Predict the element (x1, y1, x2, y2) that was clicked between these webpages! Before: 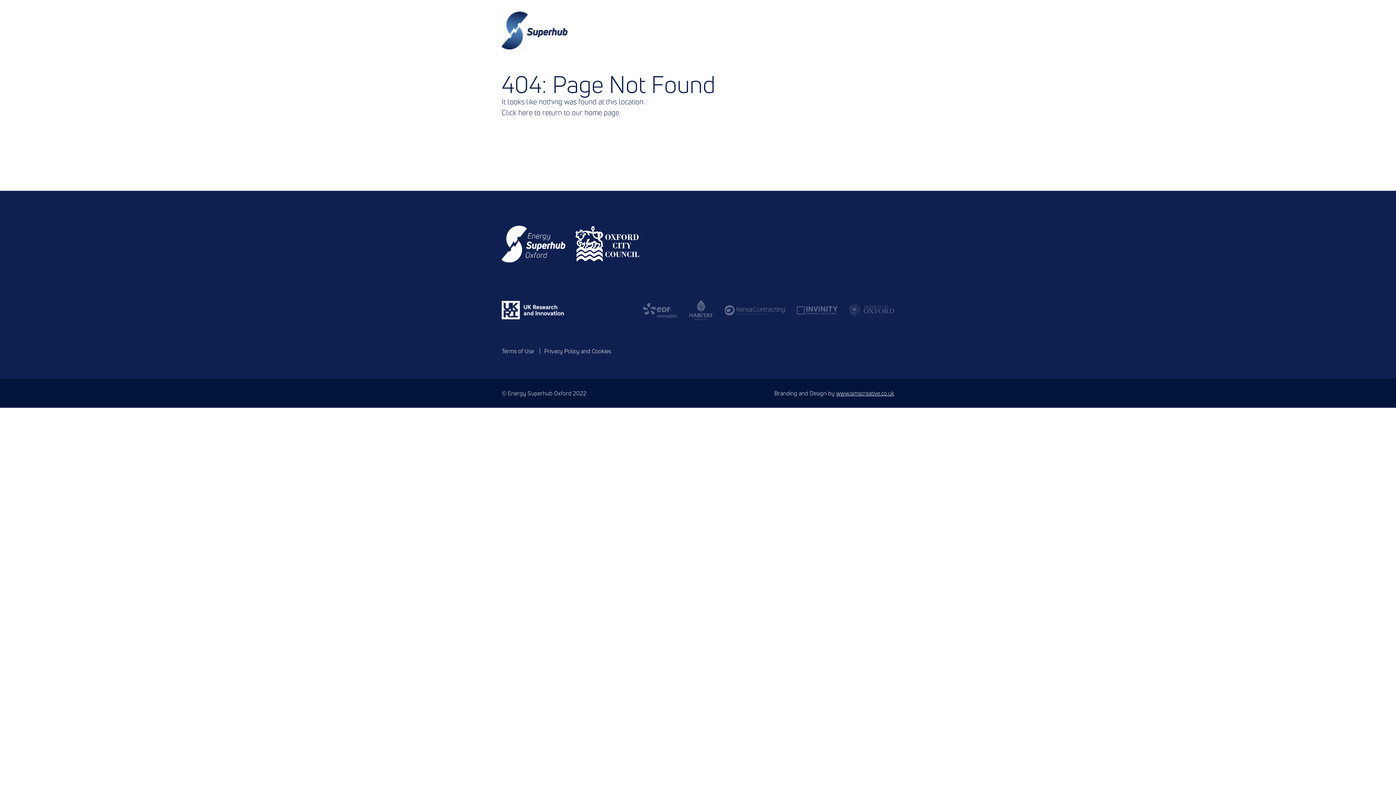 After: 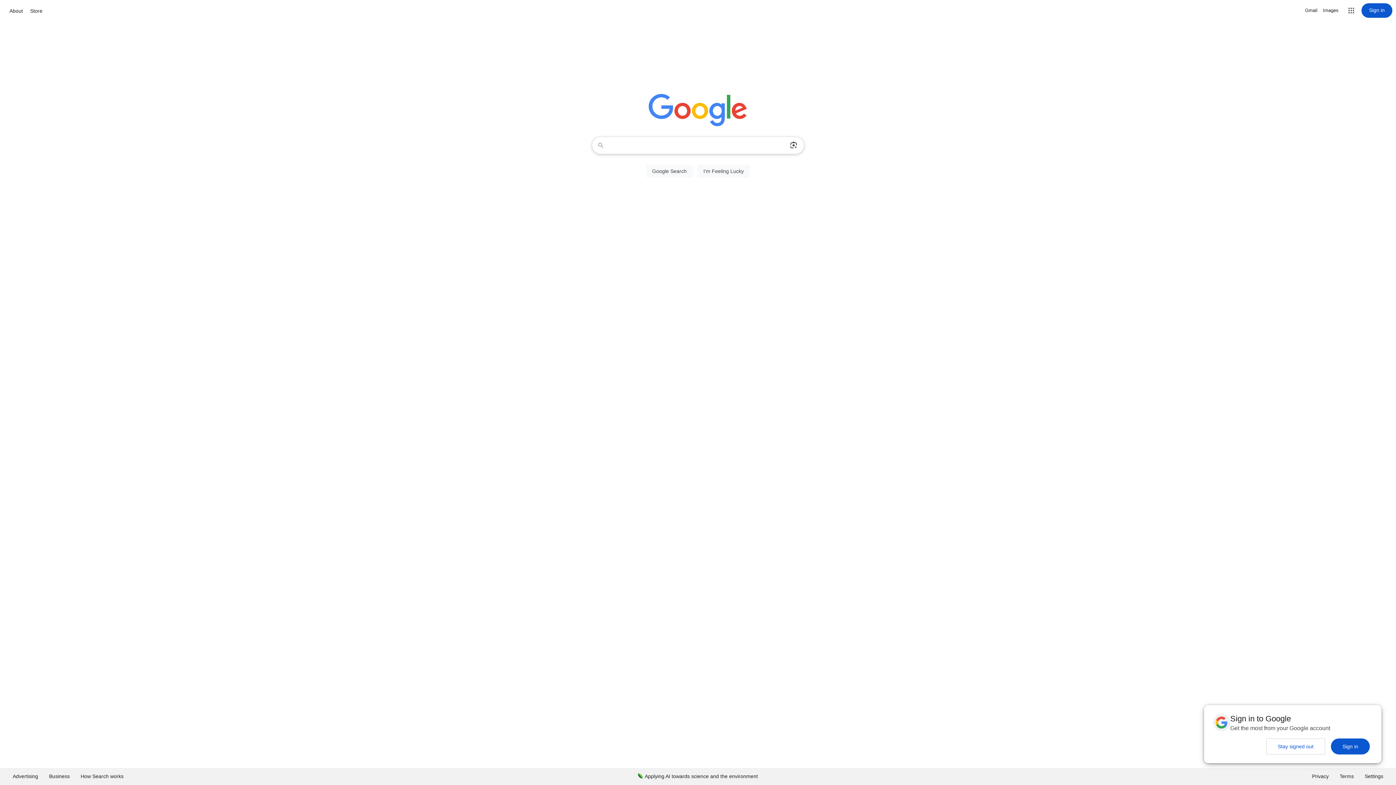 Action: bbox: (643, 302, 677, 317)